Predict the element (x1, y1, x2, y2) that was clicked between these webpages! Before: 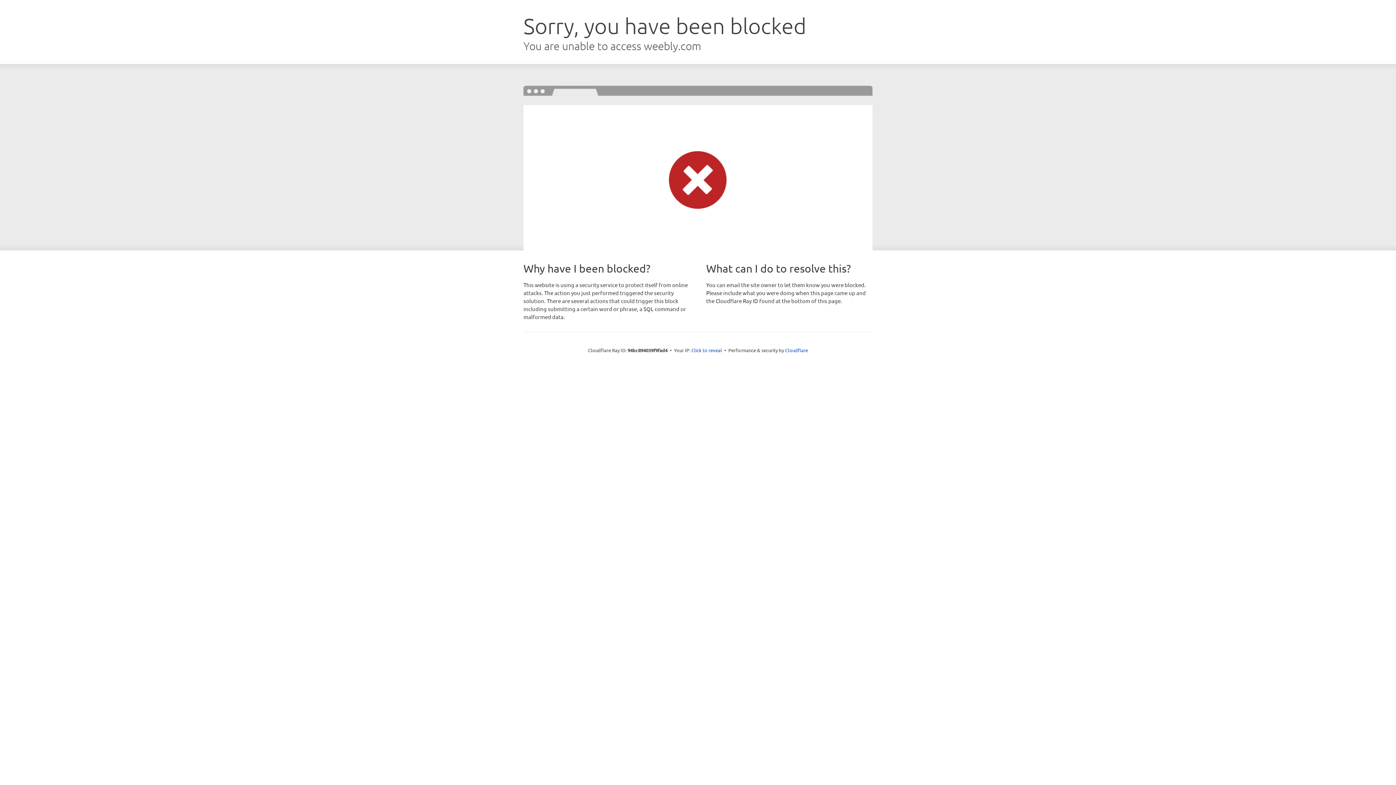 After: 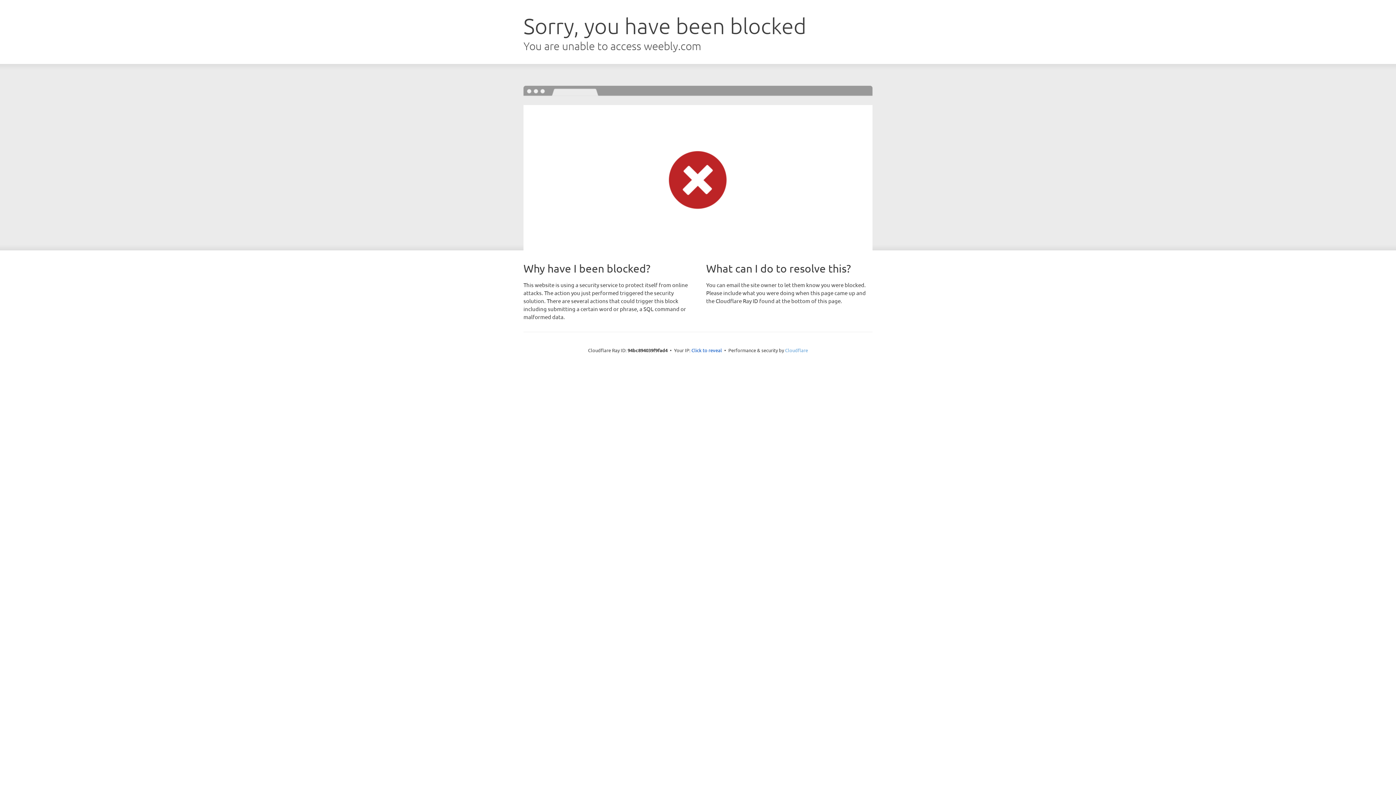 Action: bbox: (785, 347, 808, 353) label: Cloudflare